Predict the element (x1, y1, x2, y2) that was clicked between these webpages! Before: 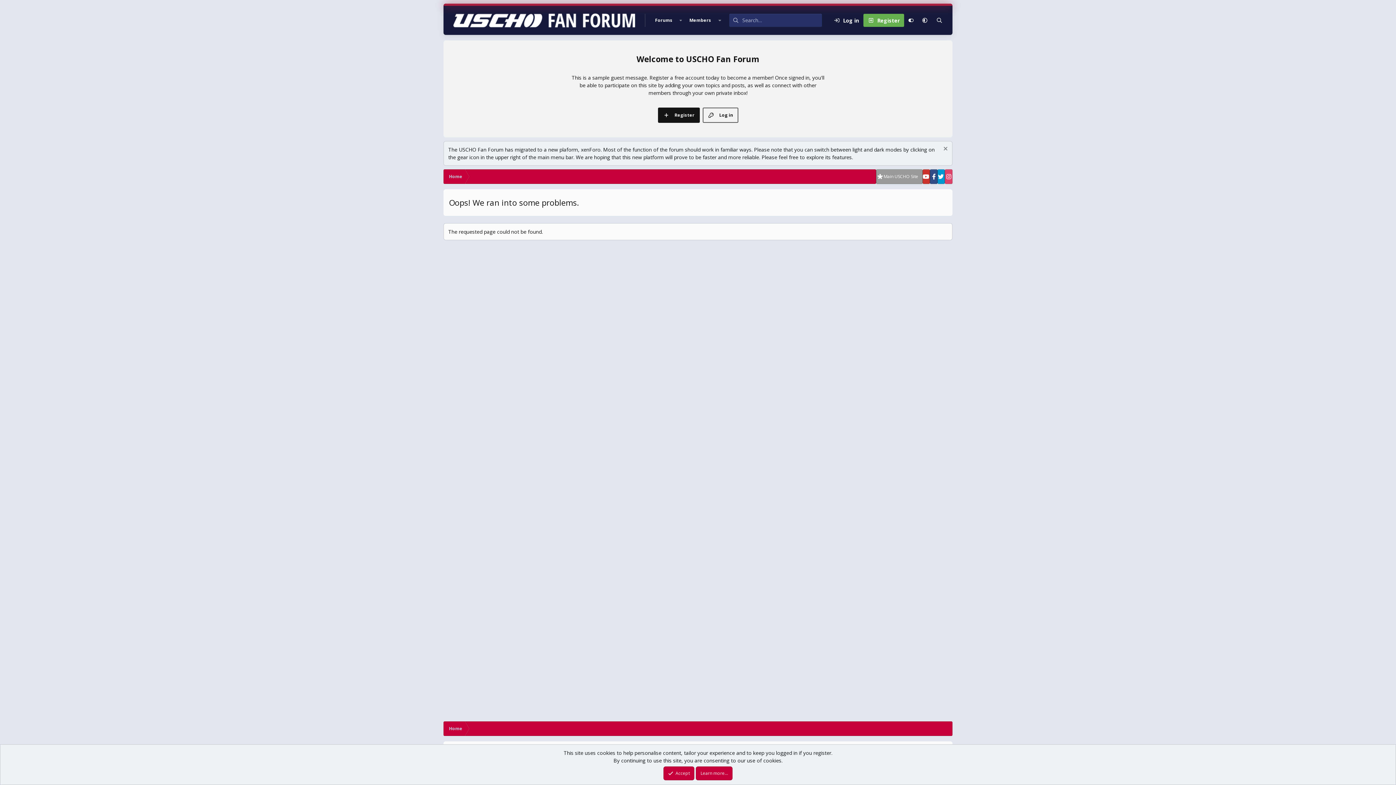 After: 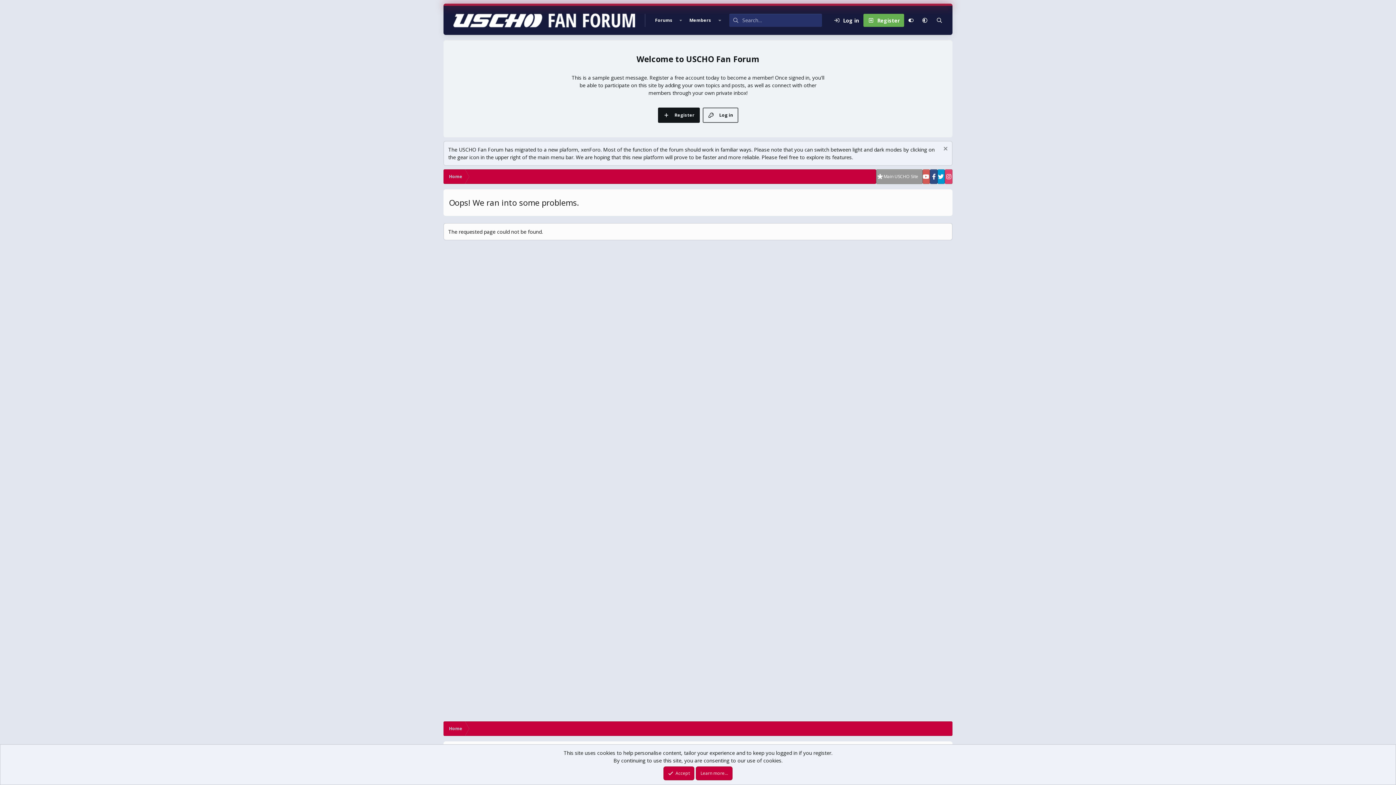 Action: bbox: (922, 169, 930, 184)